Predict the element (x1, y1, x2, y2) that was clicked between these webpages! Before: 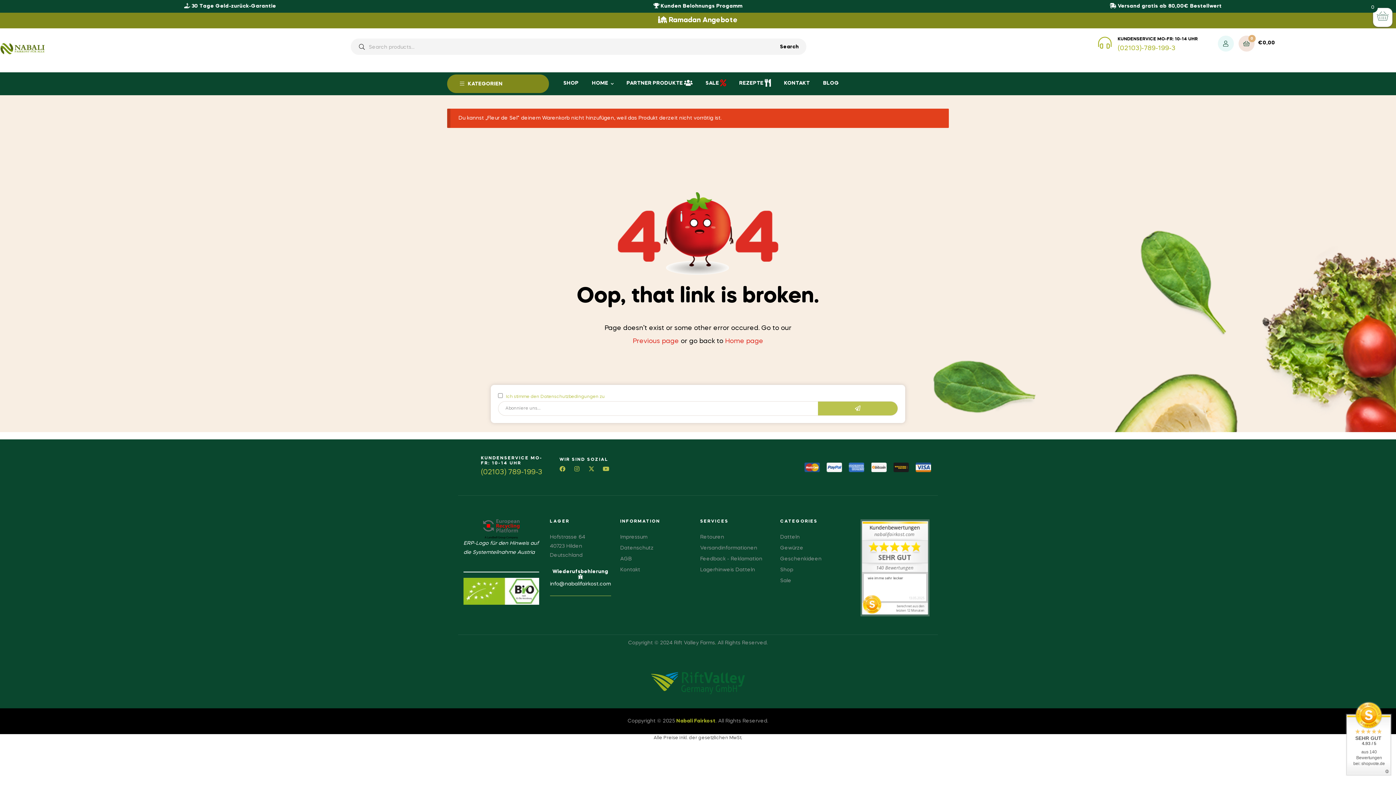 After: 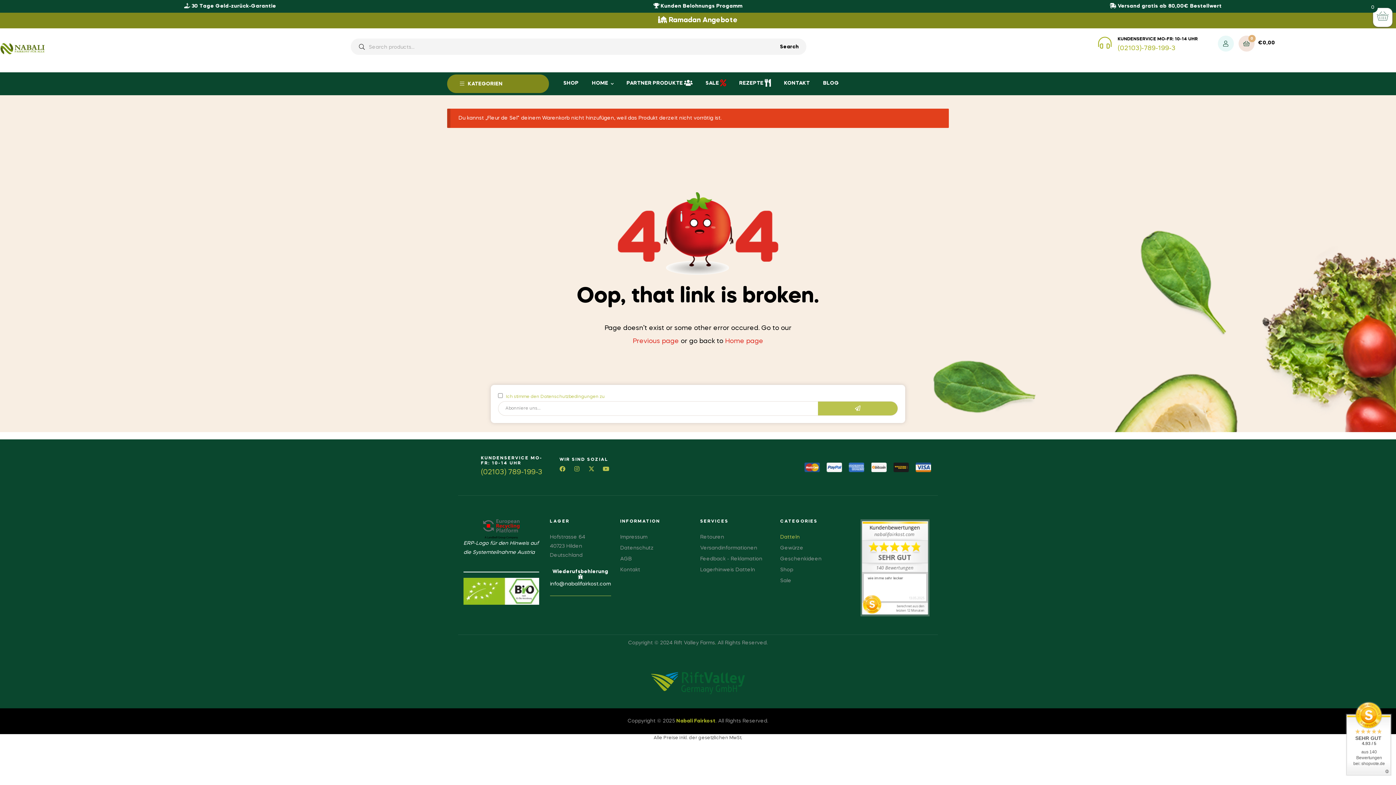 Action: label: Datteln bbox: (780, 532, 849, 542)